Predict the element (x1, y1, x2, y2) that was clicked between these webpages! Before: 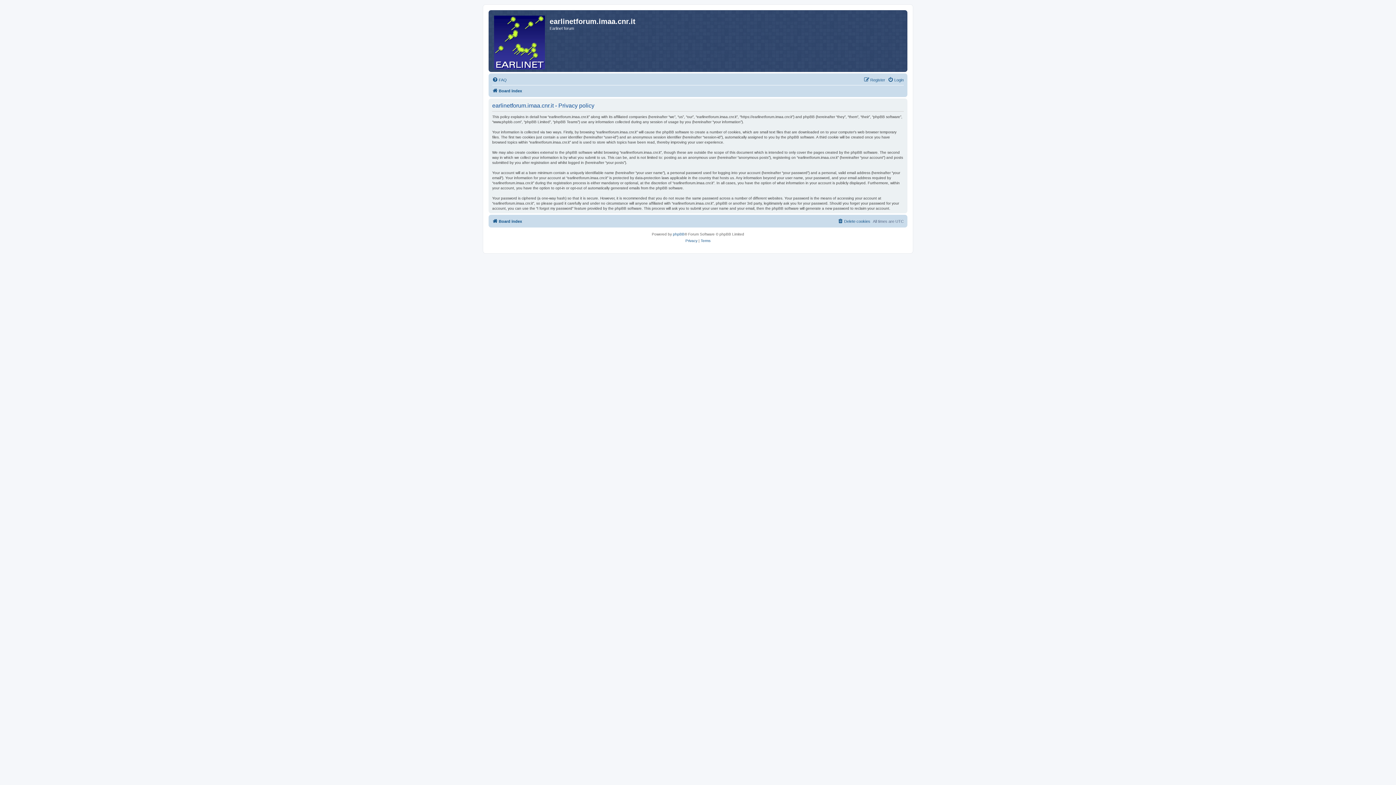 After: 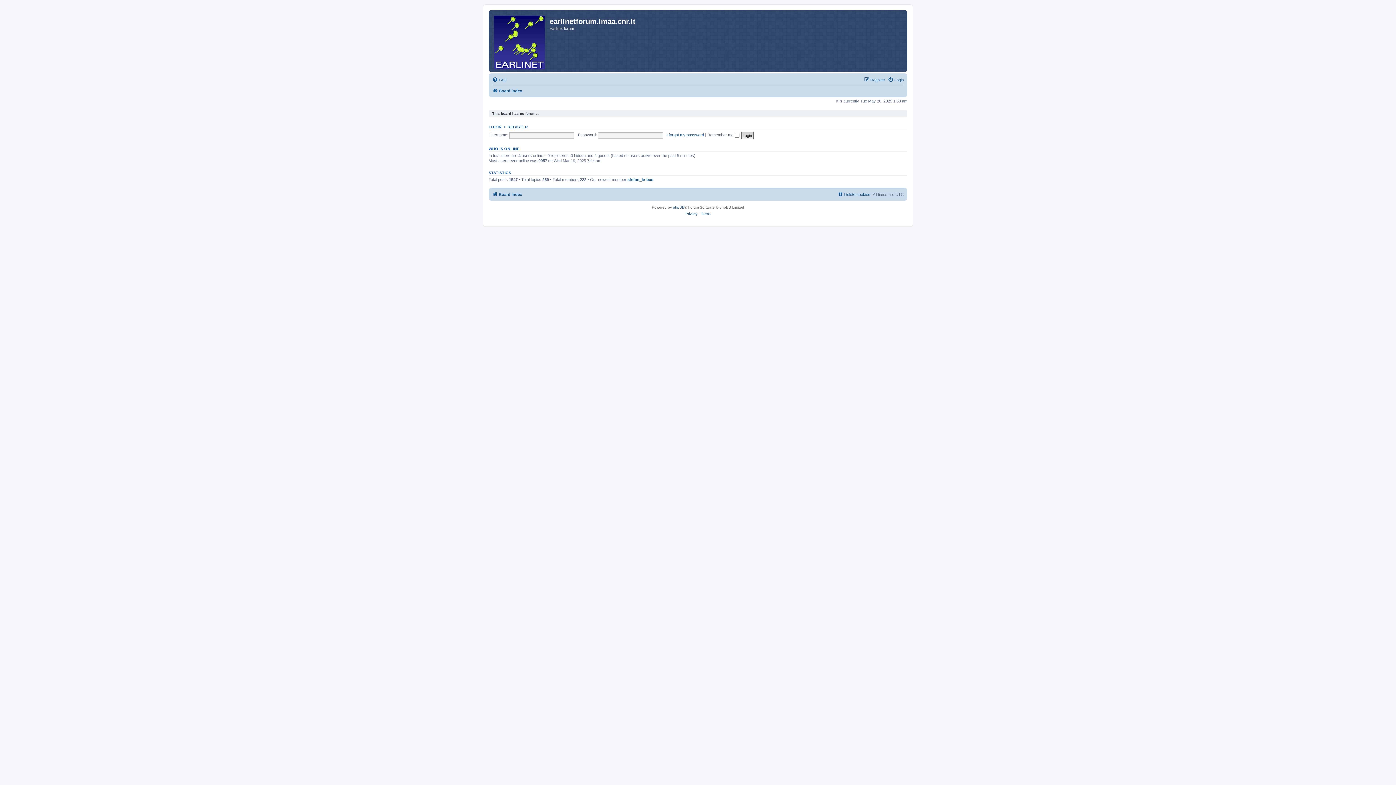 Action: bbox: (492, 217, 522, 225) label: Board index